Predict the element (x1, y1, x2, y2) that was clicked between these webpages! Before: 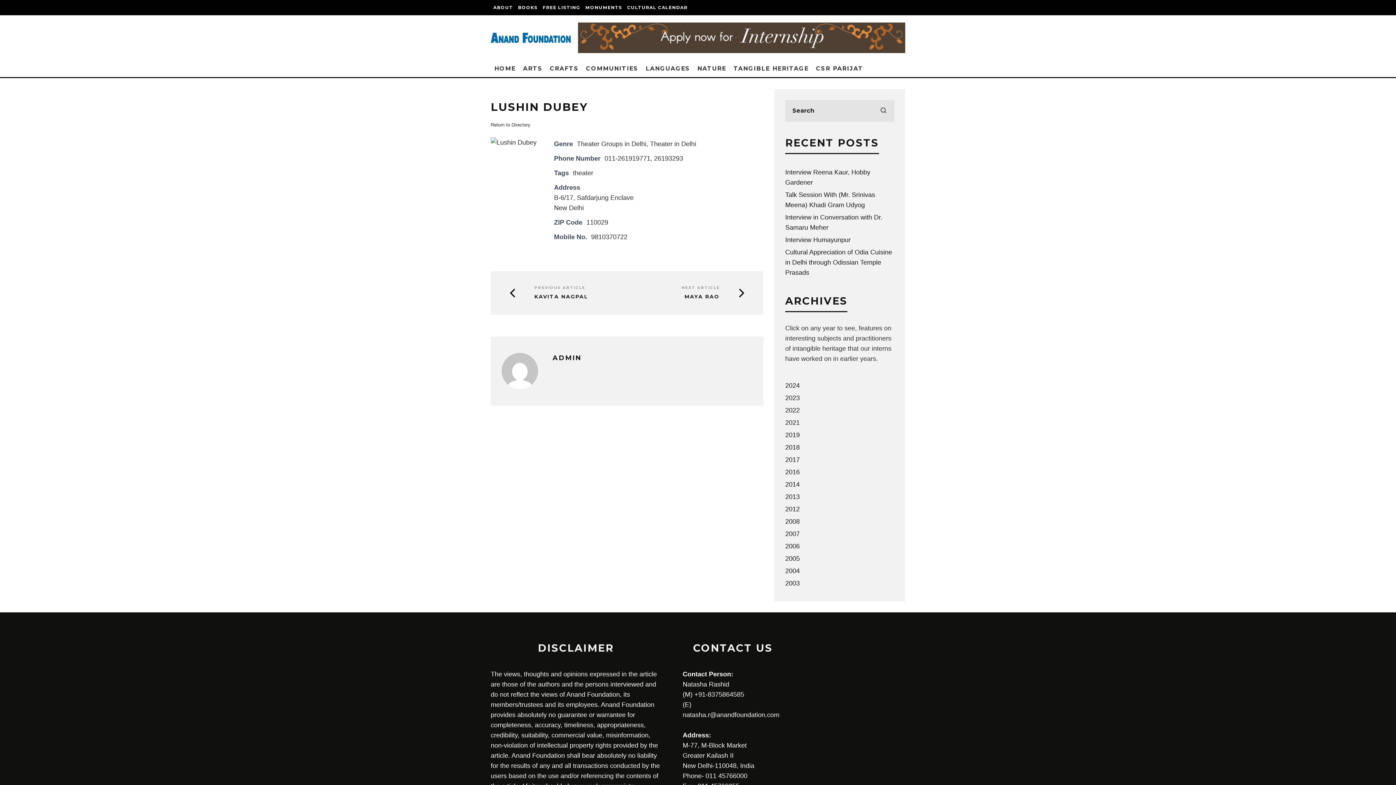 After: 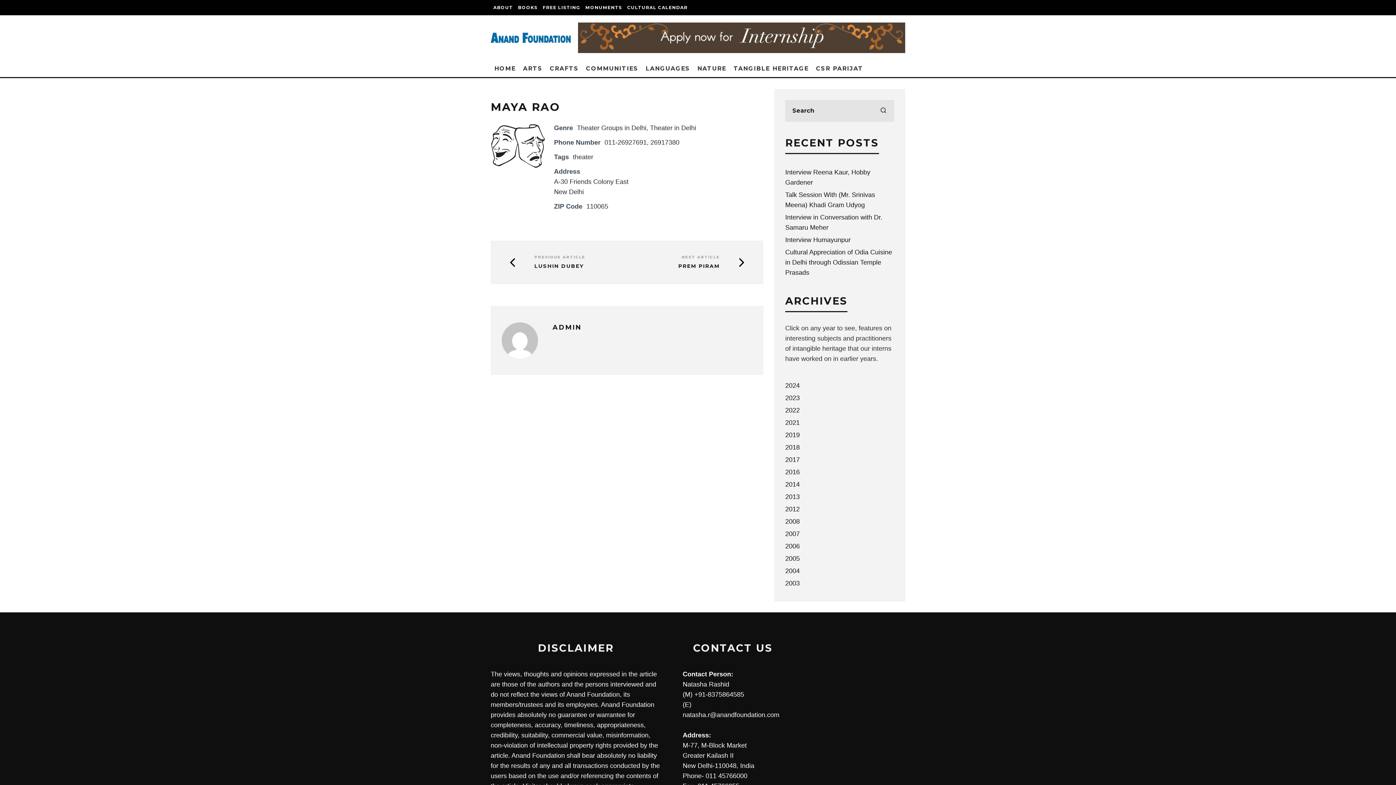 Action: label: NEXT ARTICLE bbox: (681, 285, 720, 290)